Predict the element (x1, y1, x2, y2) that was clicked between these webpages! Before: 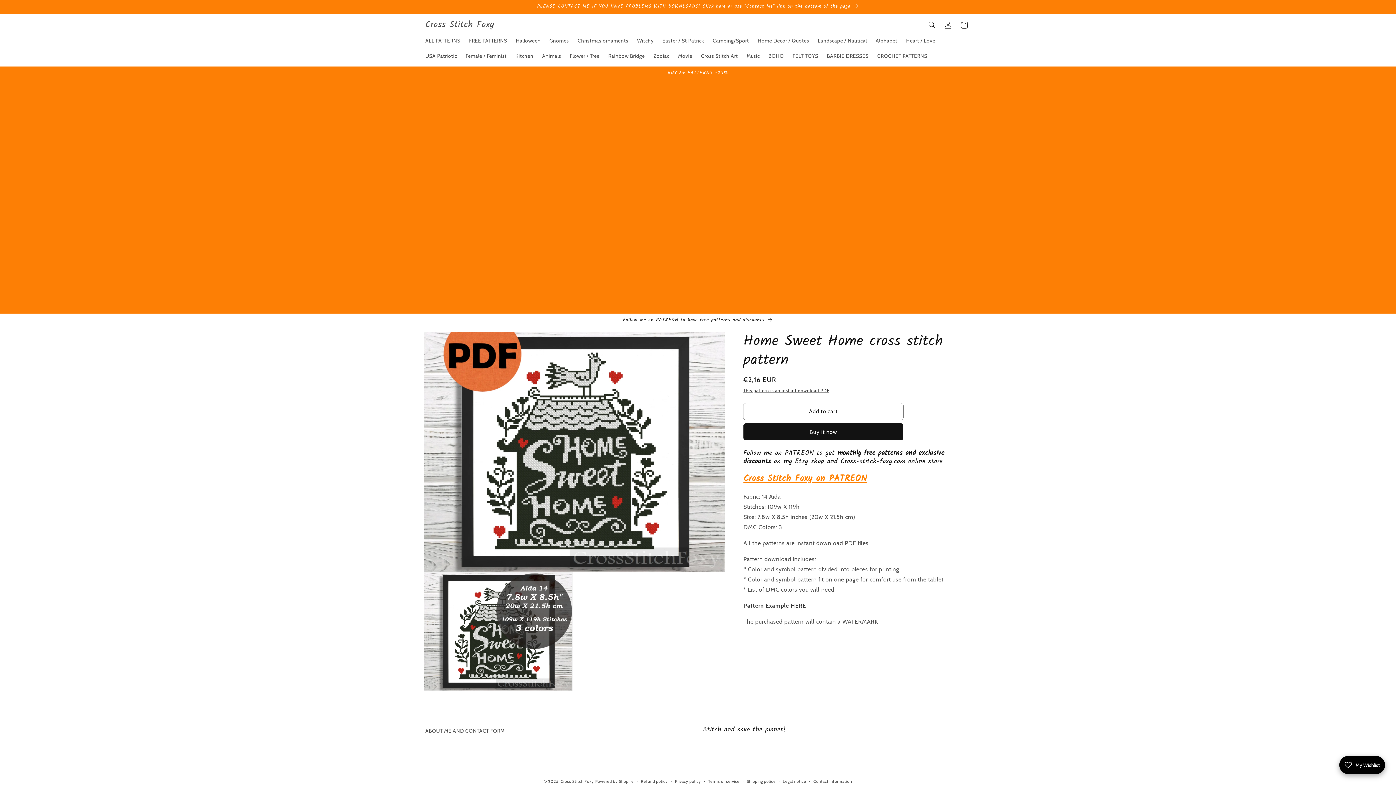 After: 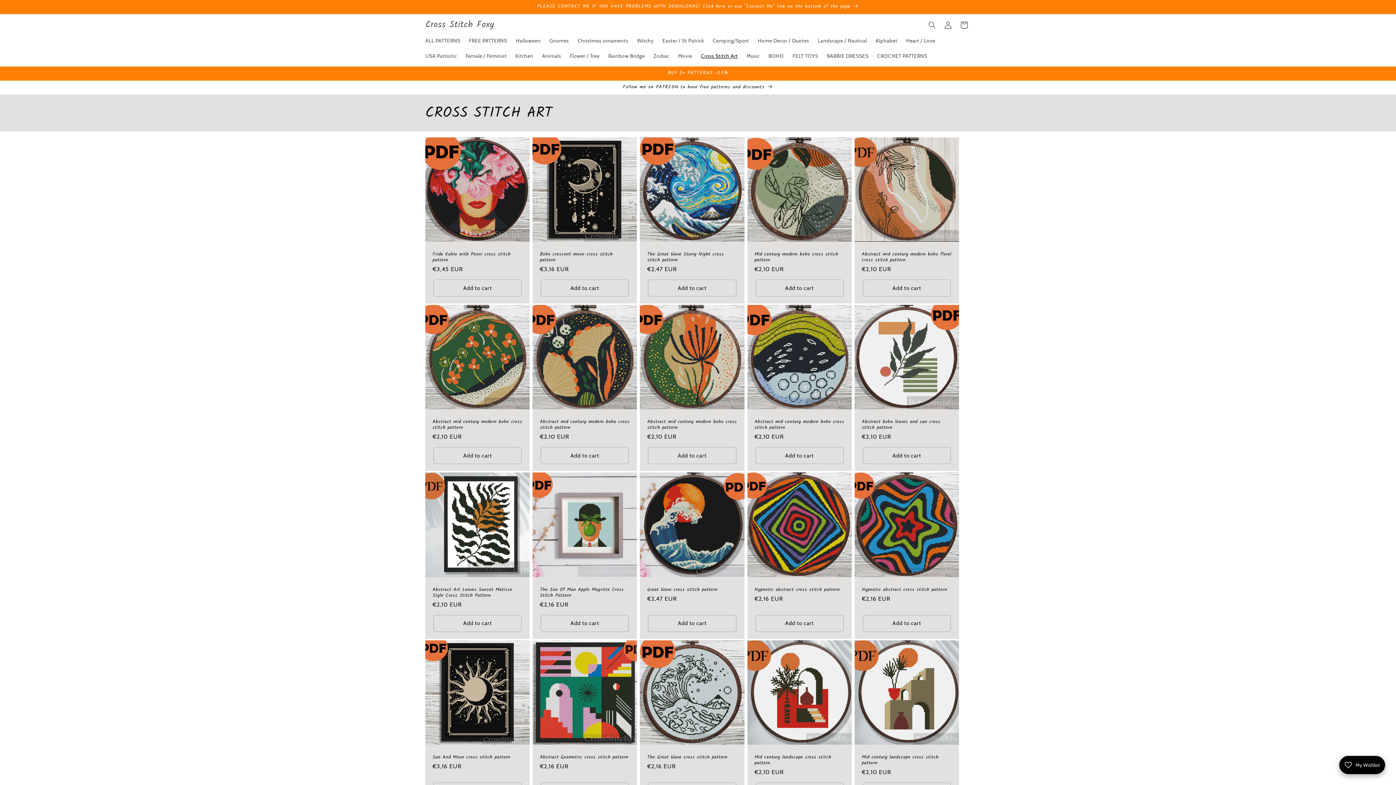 Action: bbox: (696, 48, 742, 63) label: Cross Stitch Art